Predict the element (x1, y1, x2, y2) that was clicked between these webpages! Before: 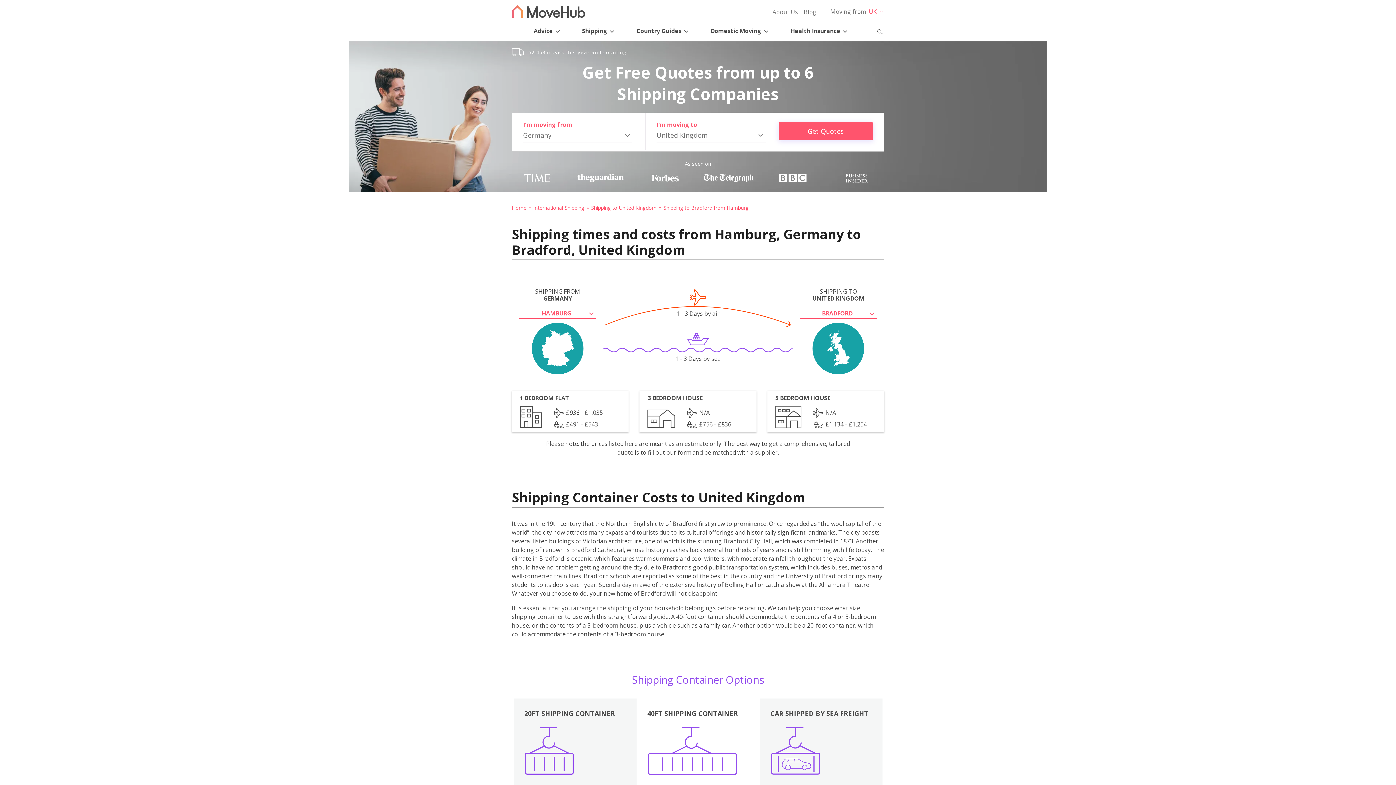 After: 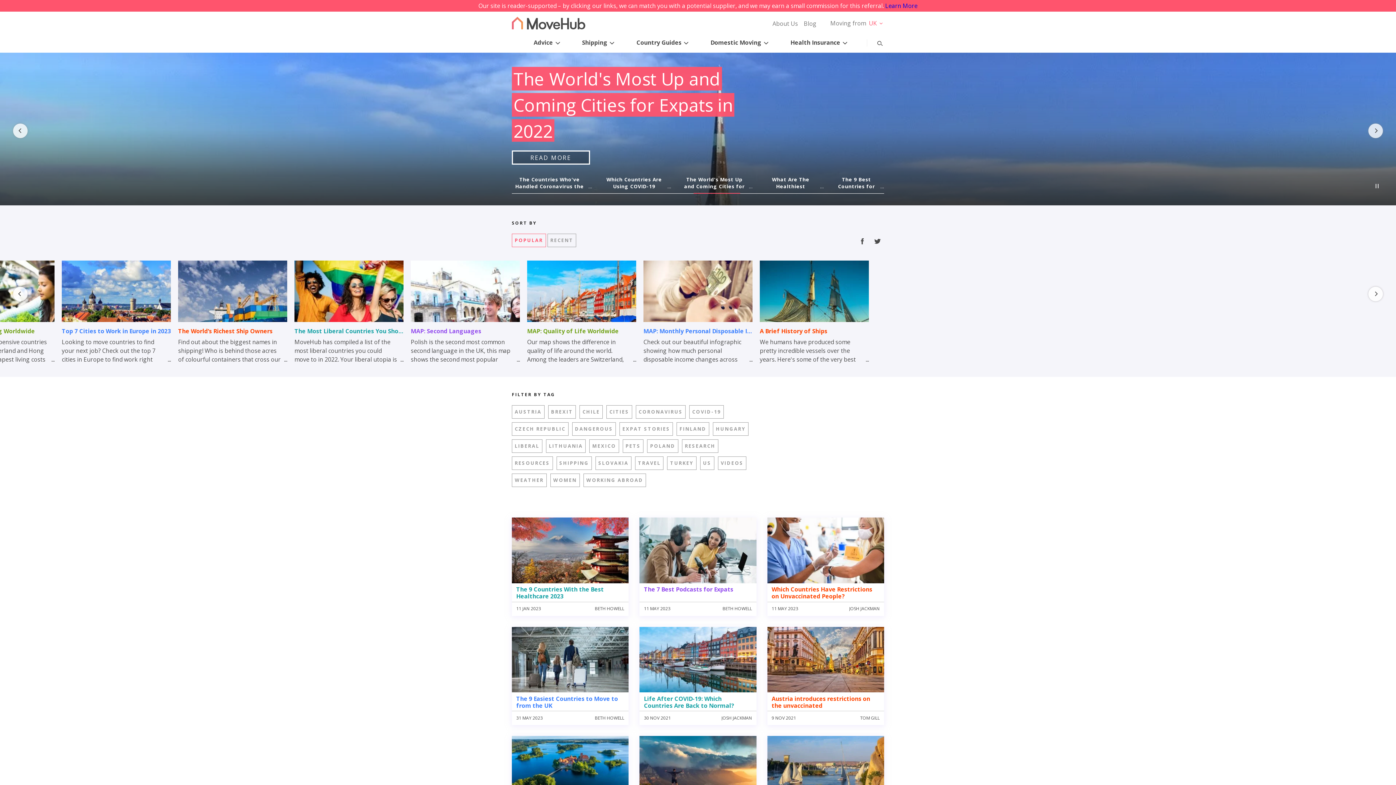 Action: label: Blog bbox: (801, 3, 819, 20)